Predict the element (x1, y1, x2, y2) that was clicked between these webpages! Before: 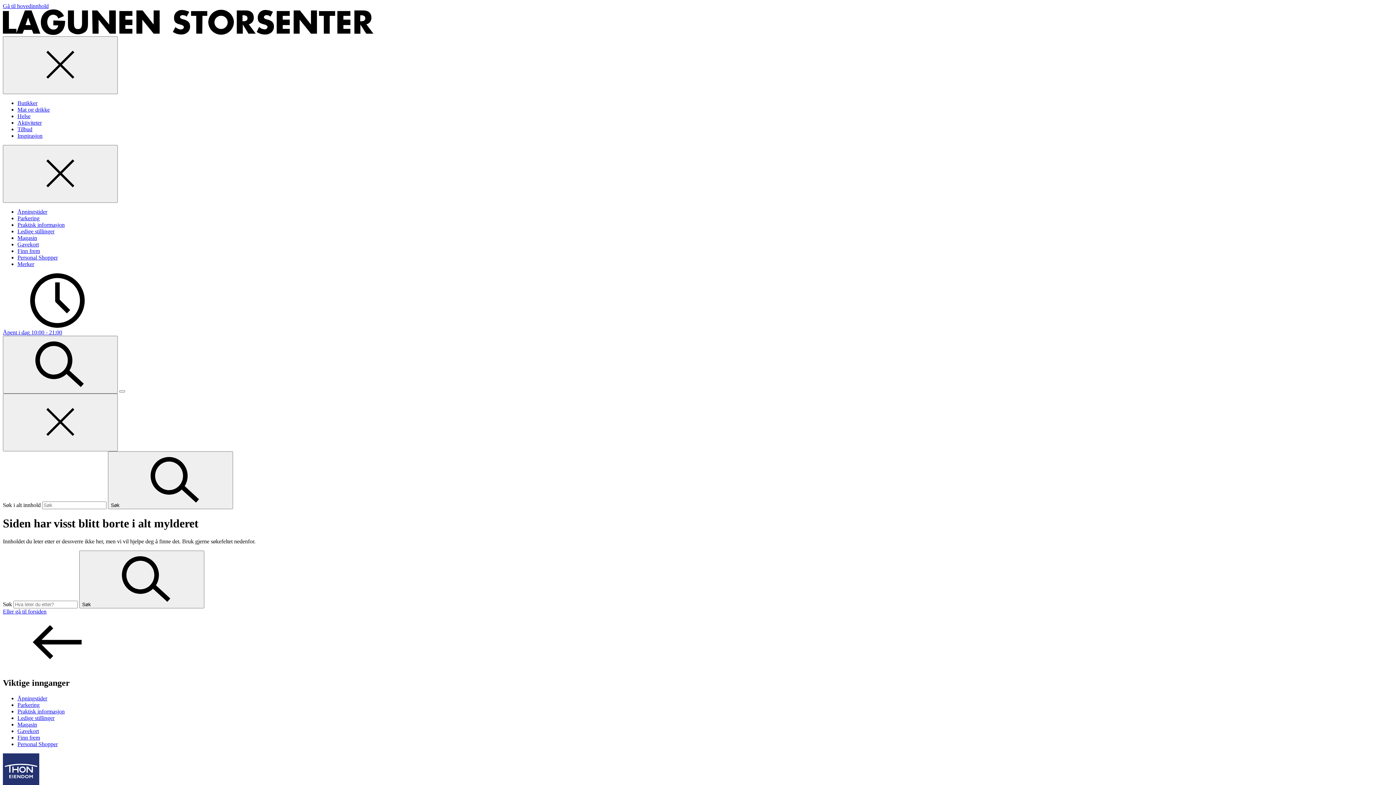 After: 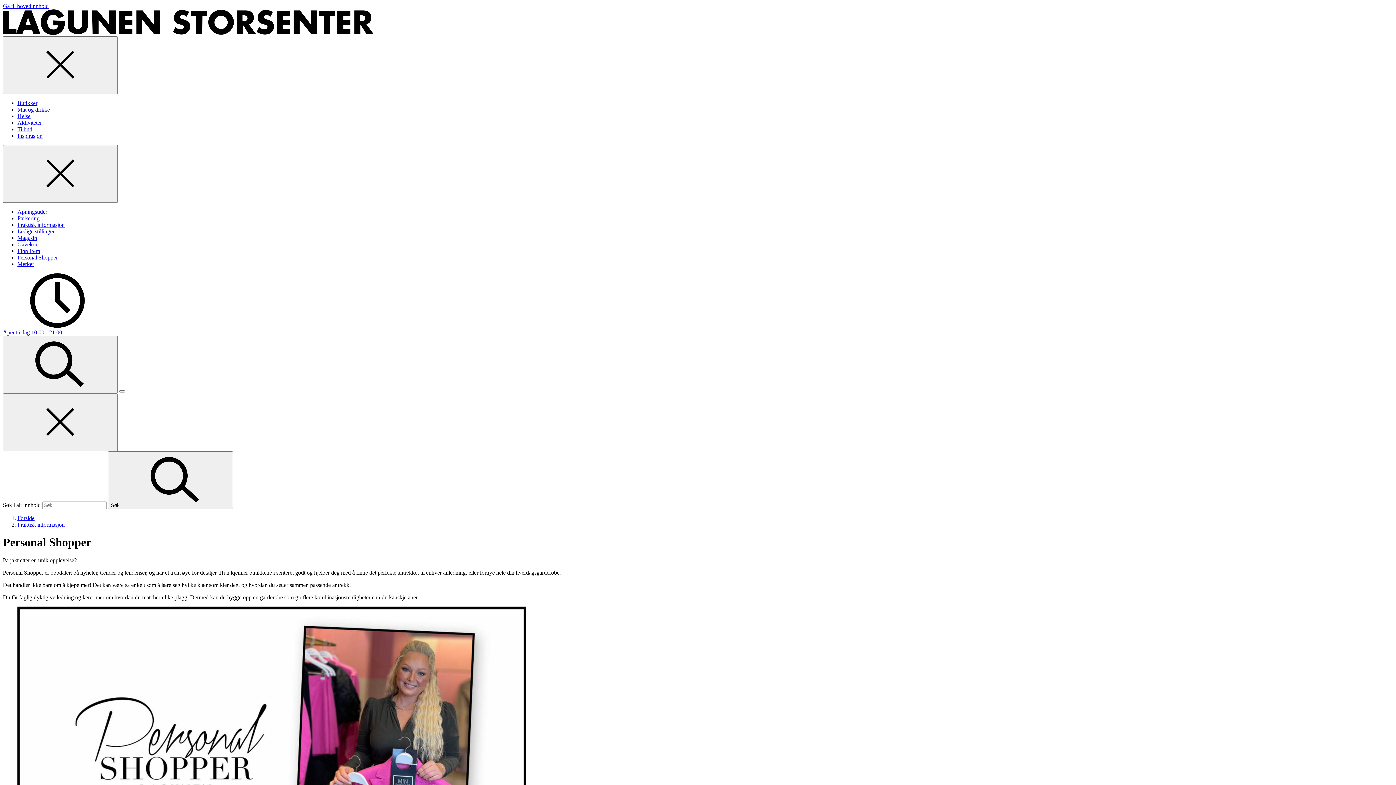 Action: label: Personal Shopper bbox: (17, 254, 57, 260)